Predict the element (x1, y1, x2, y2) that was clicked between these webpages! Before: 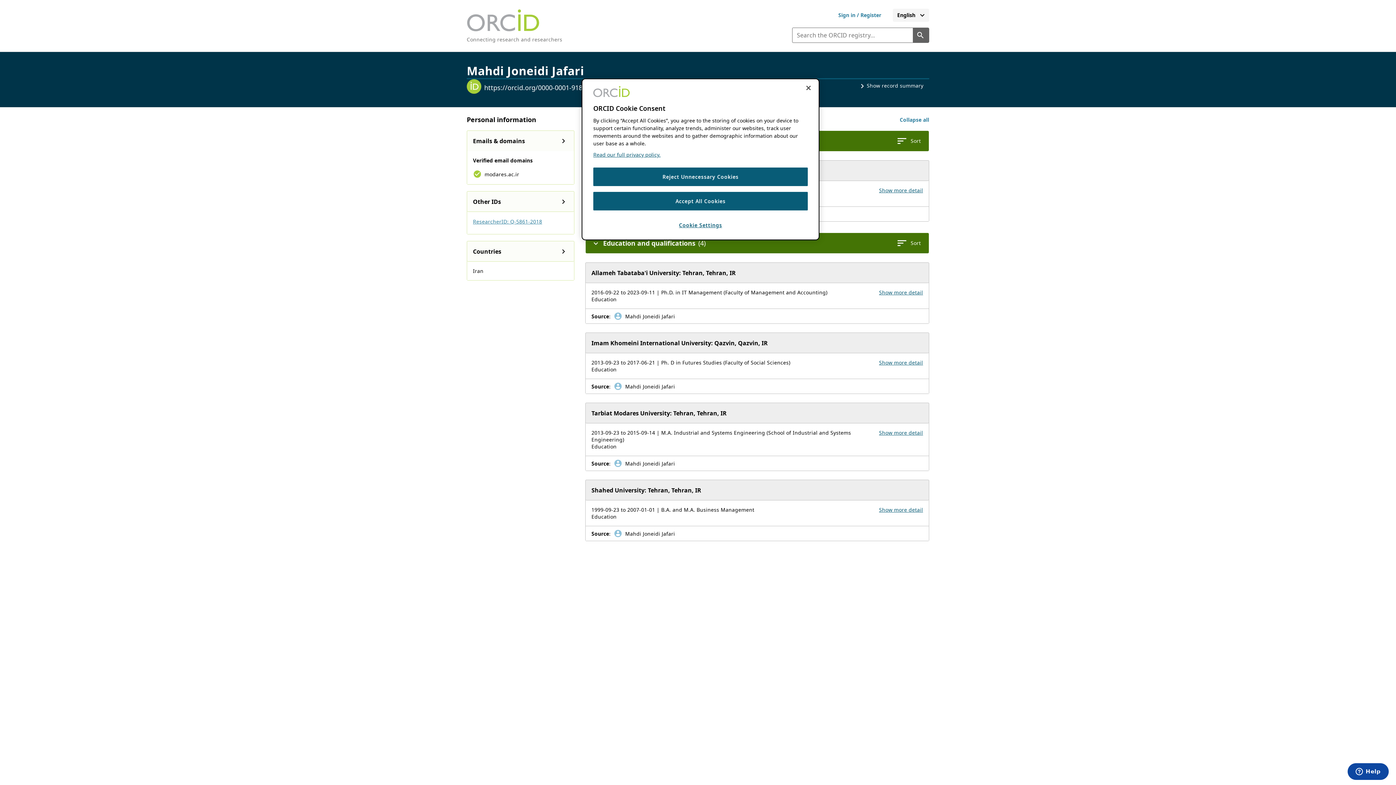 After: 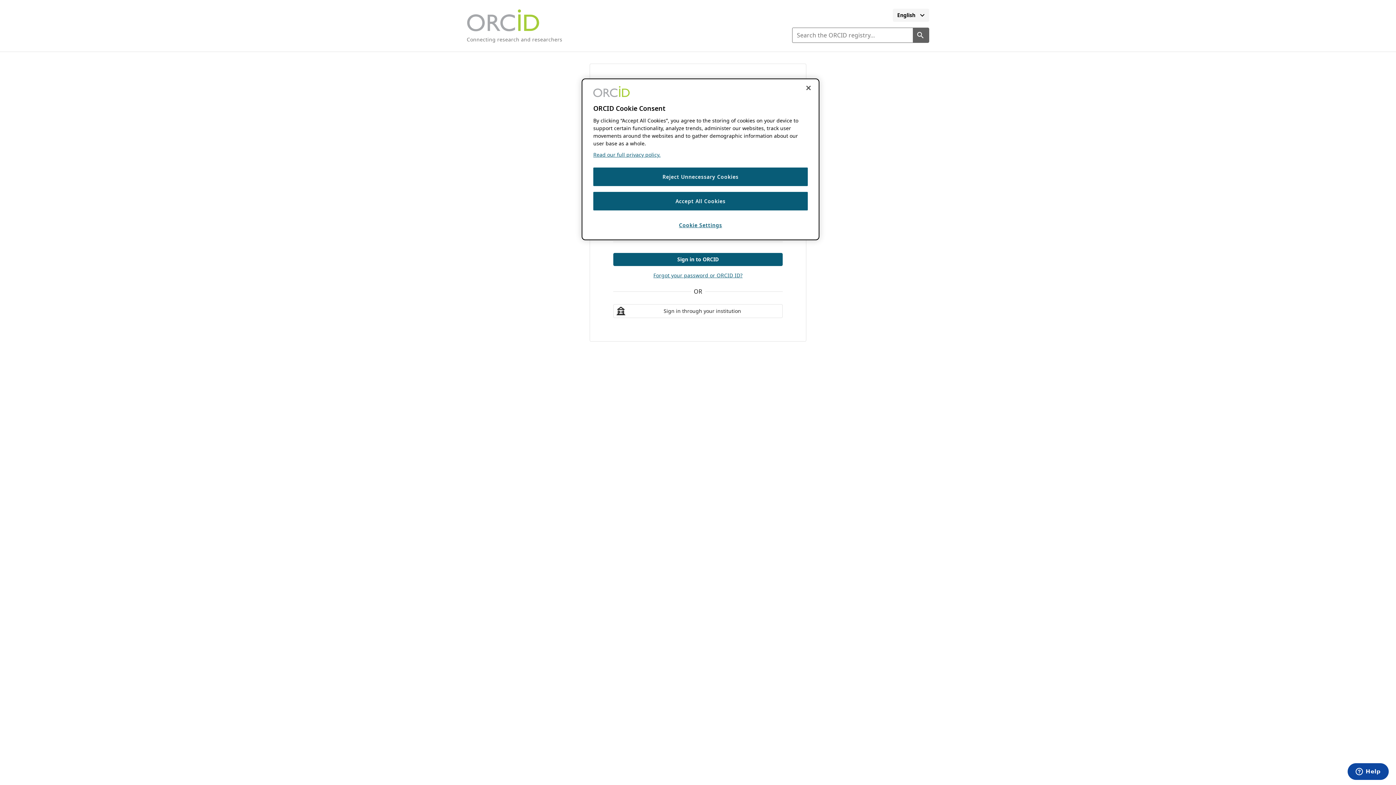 Action: label: Sign in to ORCID or register for your ORCID iD bbox: (826, 8, 893, 21)